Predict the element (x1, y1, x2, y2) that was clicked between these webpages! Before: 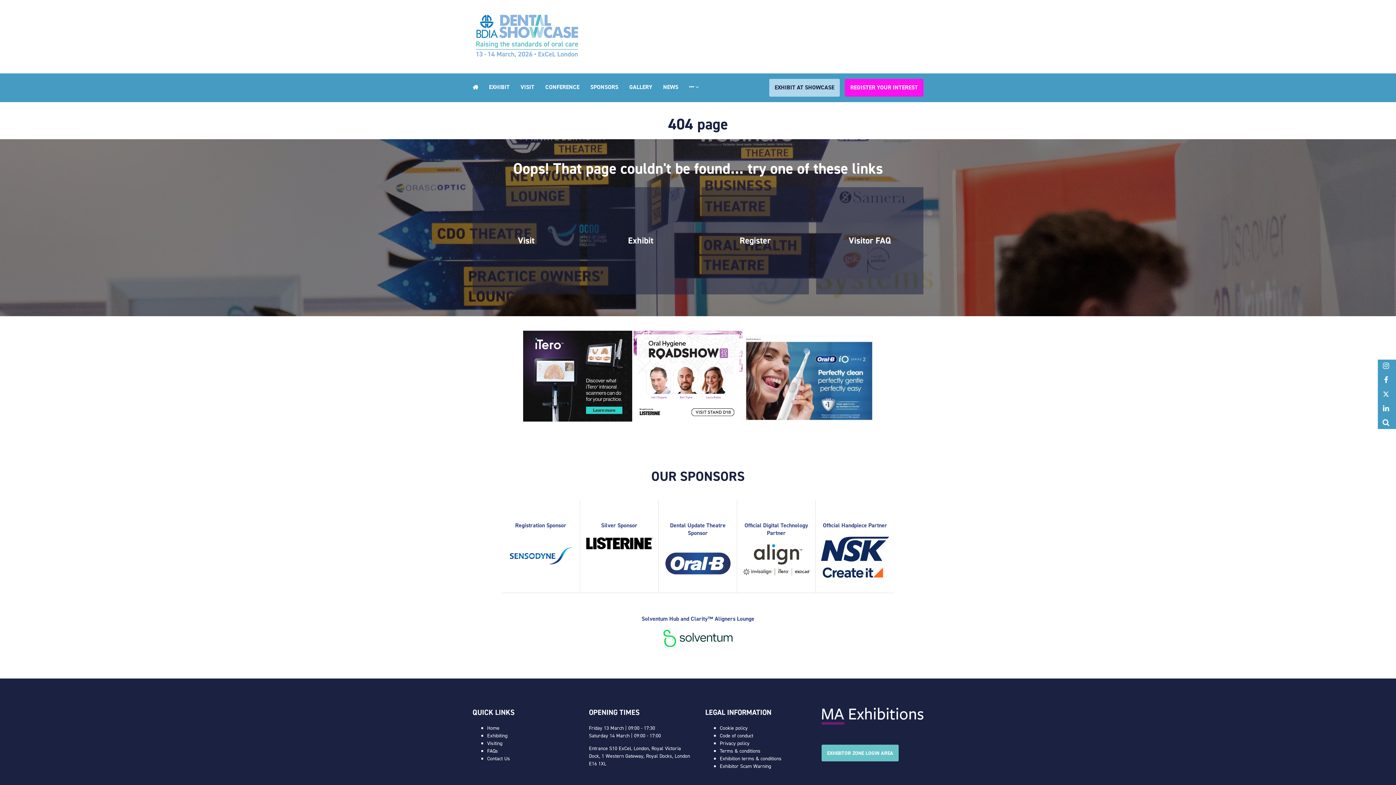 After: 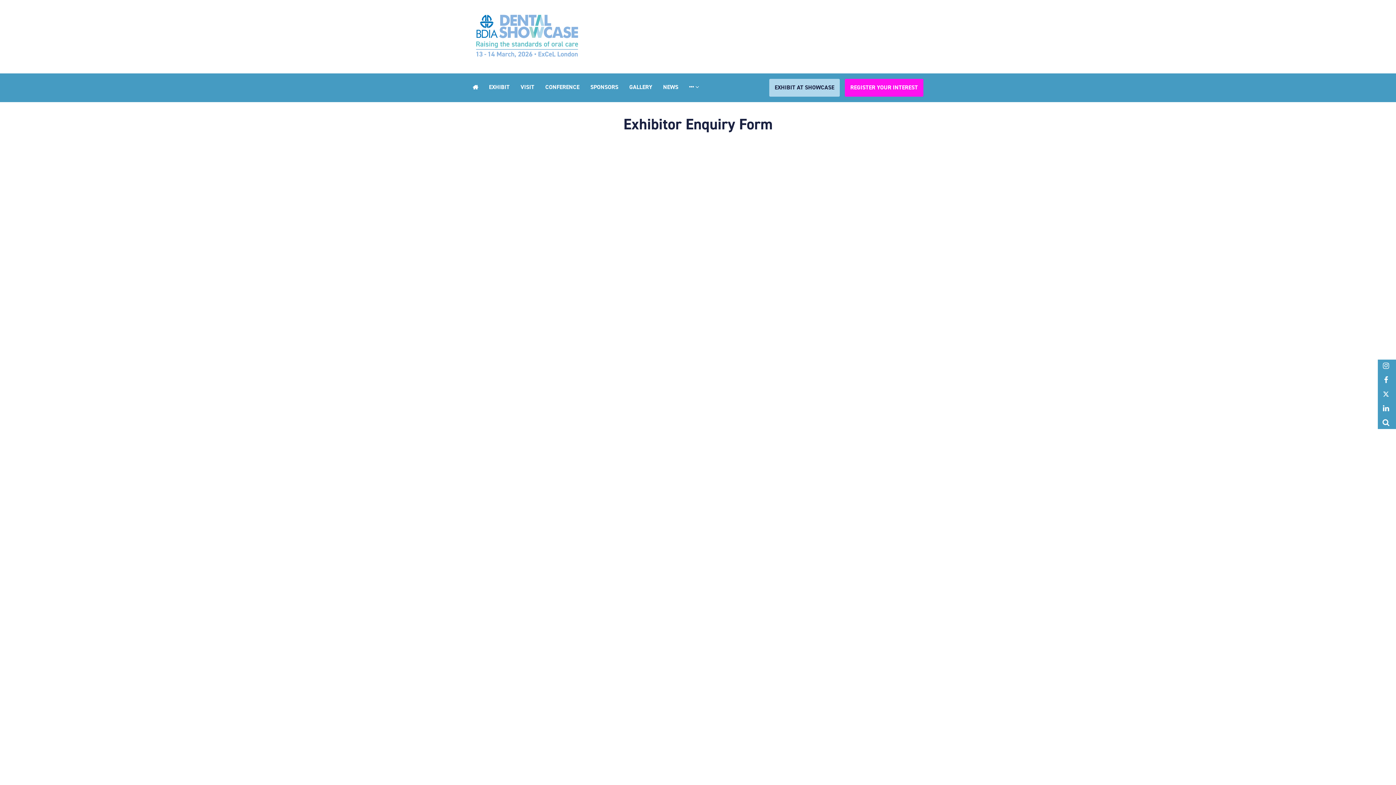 Action: bbox: (769, 78, 840, 96) label: EXHIBIT AT SHOWCASE